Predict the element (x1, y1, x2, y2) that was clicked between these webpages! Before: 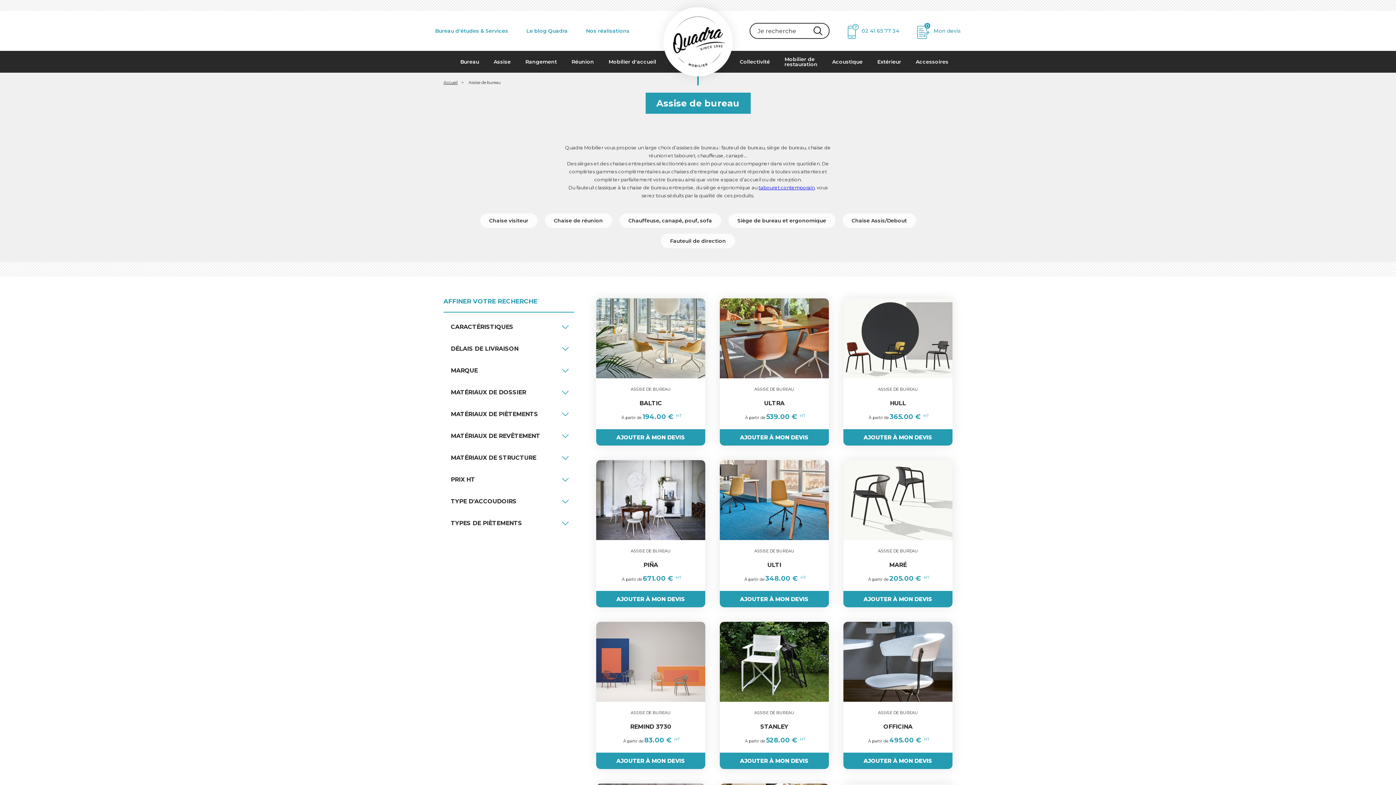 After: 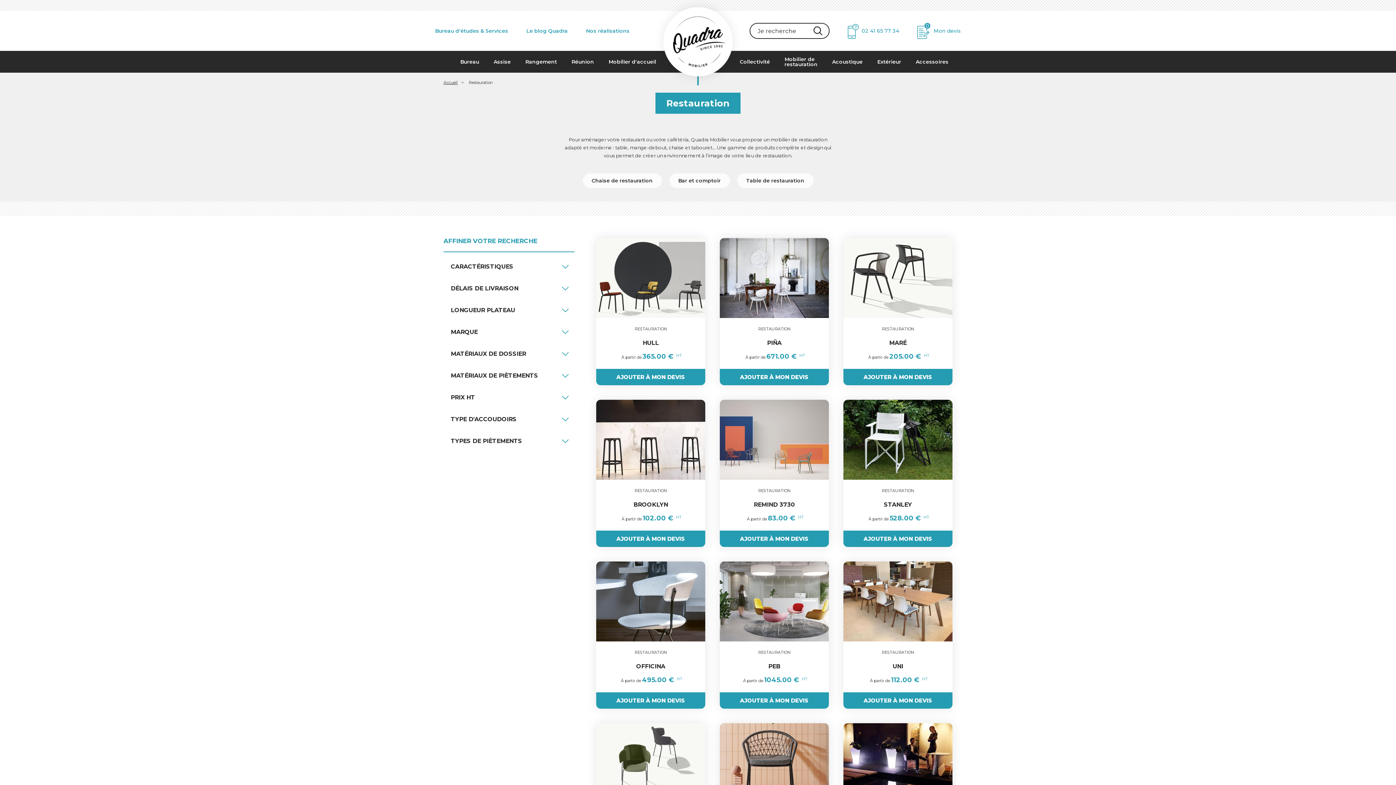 Action: bbox: (777, 50, 825, 72) label: Mobilier de restauration